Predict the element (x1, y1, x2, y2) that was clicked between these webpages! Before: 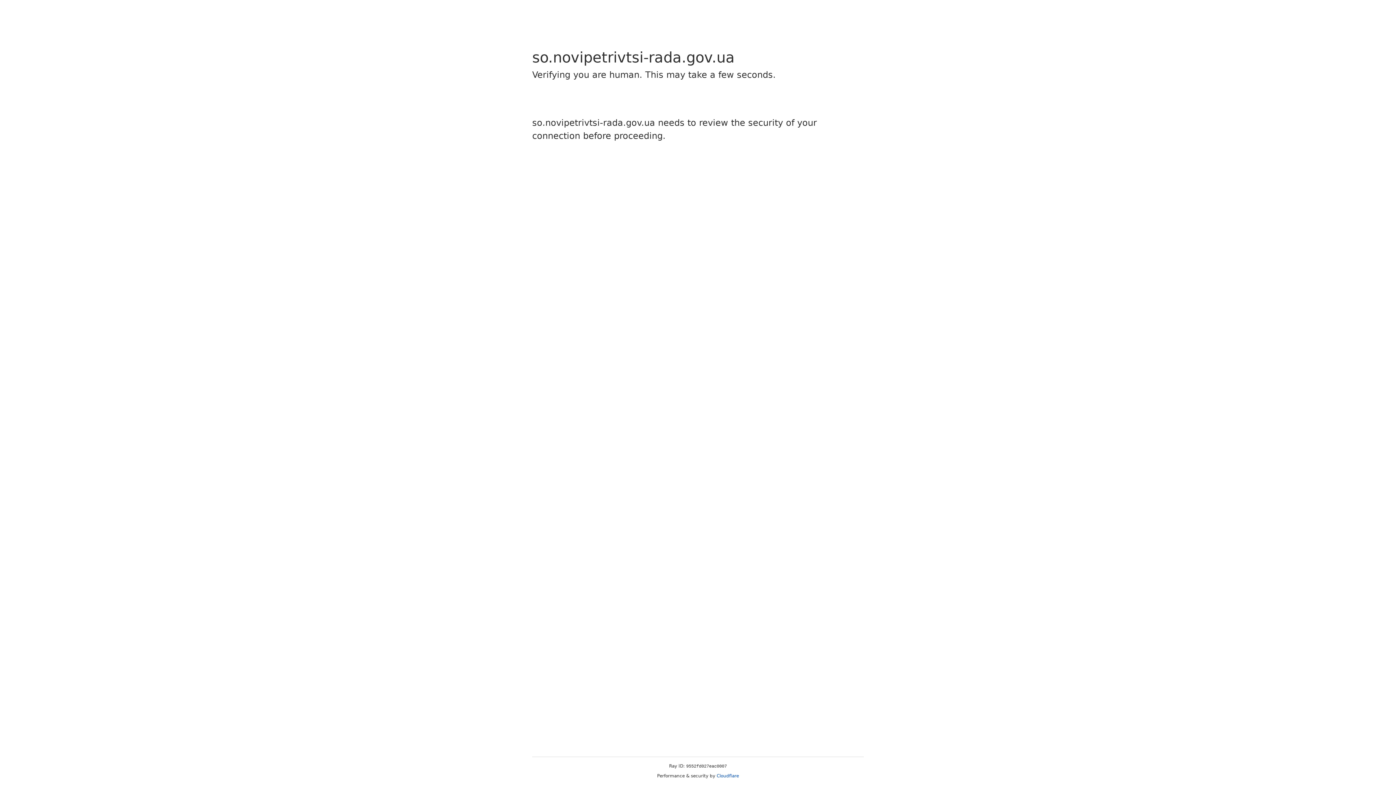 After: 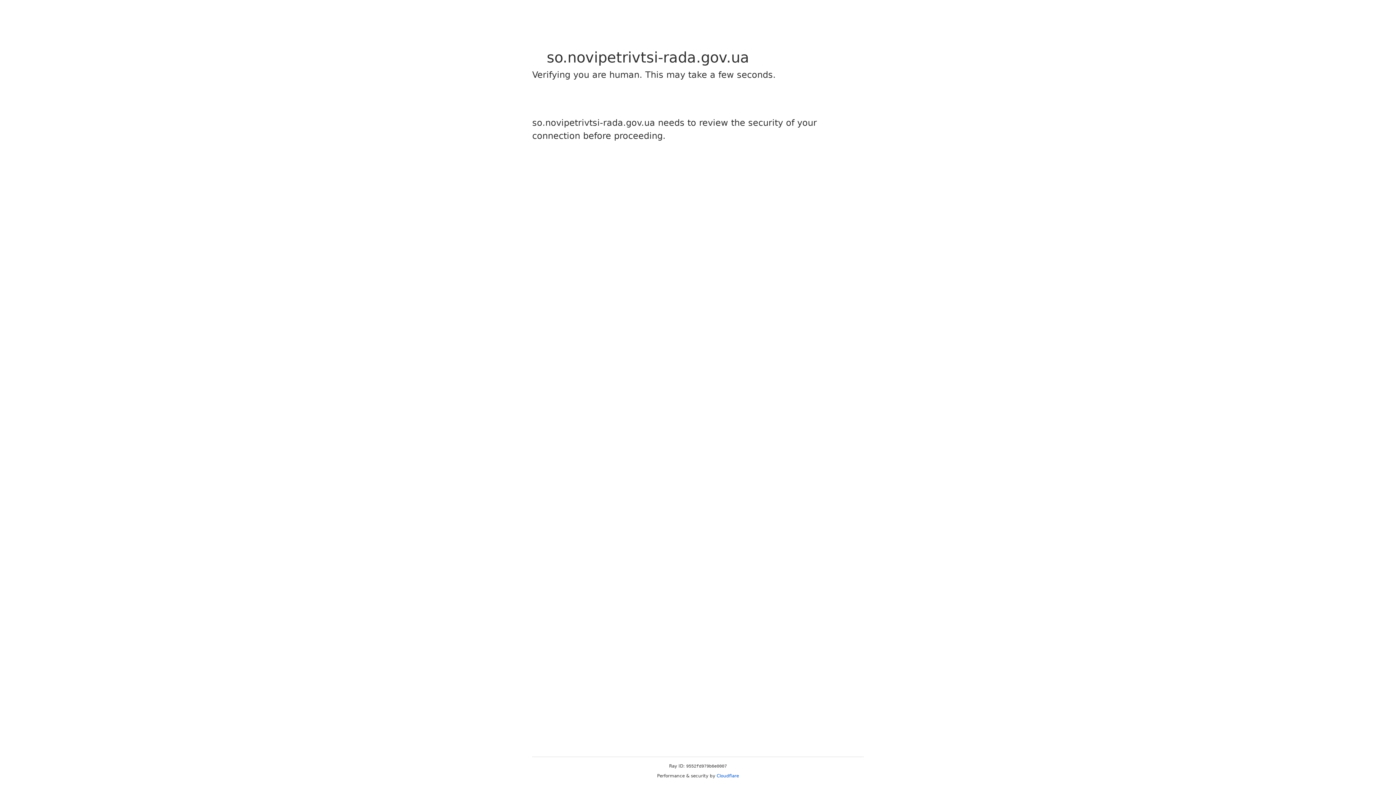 Action: label: Cloudflare bbox: (716, 773, 739, 778)